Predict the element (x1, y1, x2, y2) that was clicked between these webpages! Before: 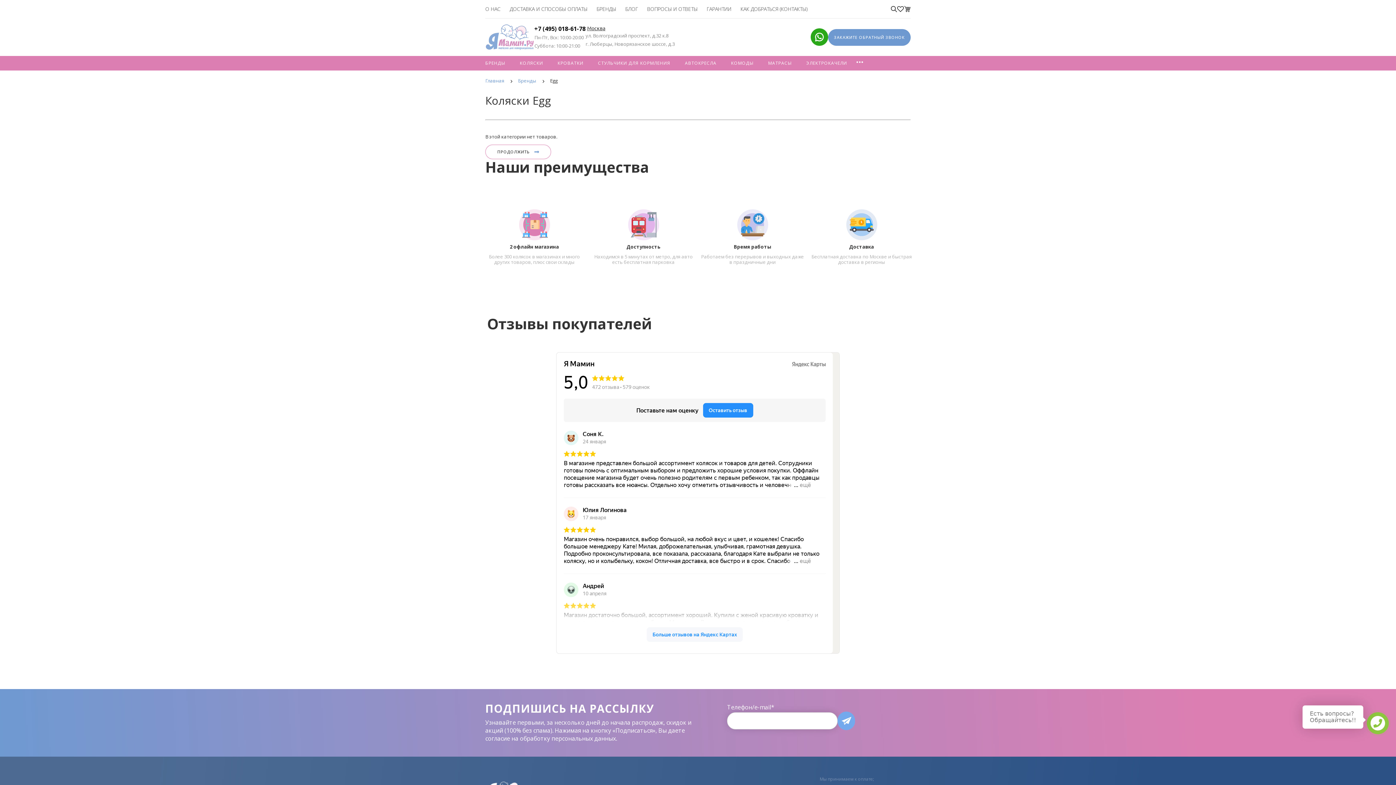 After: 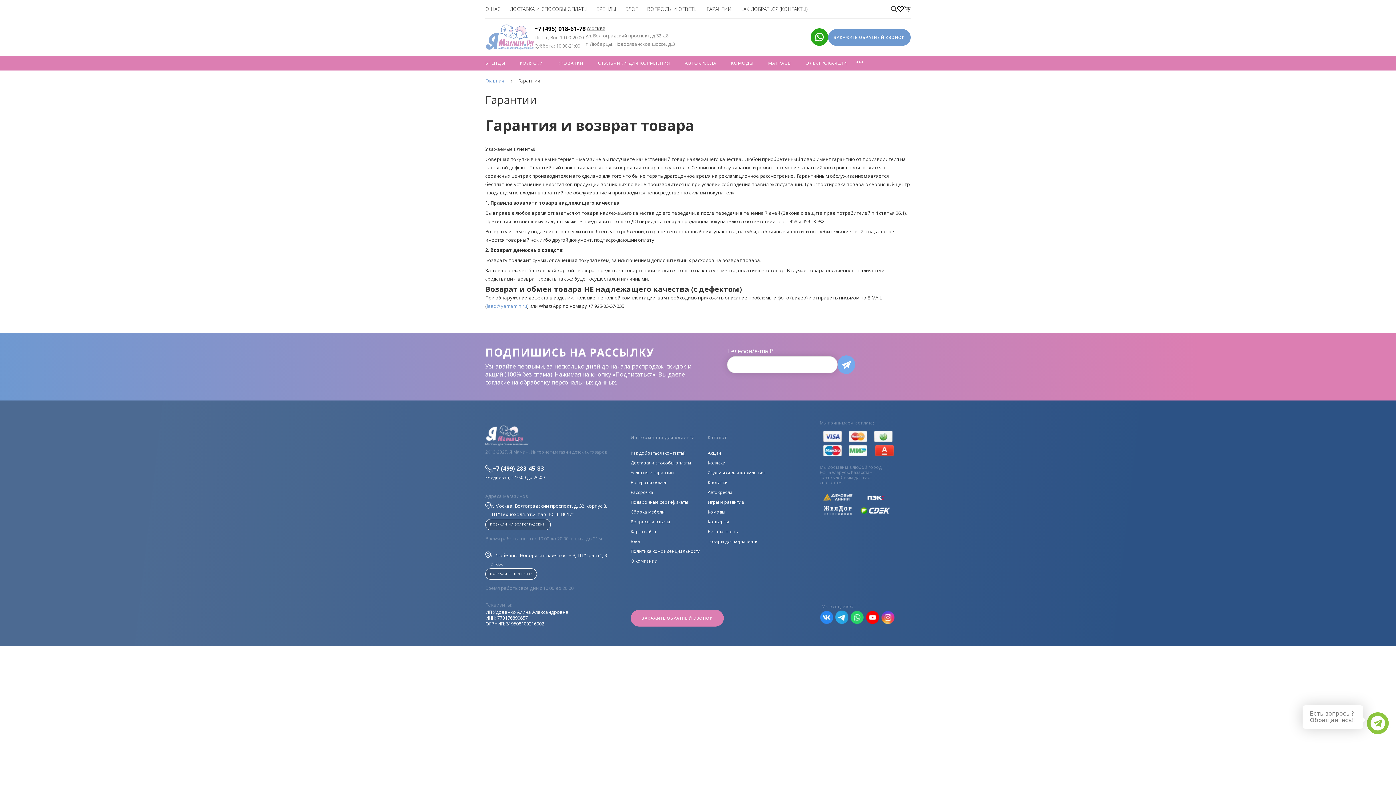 Action: bbox: (706, 5, 731, 12) label: ГАРАНТИИ